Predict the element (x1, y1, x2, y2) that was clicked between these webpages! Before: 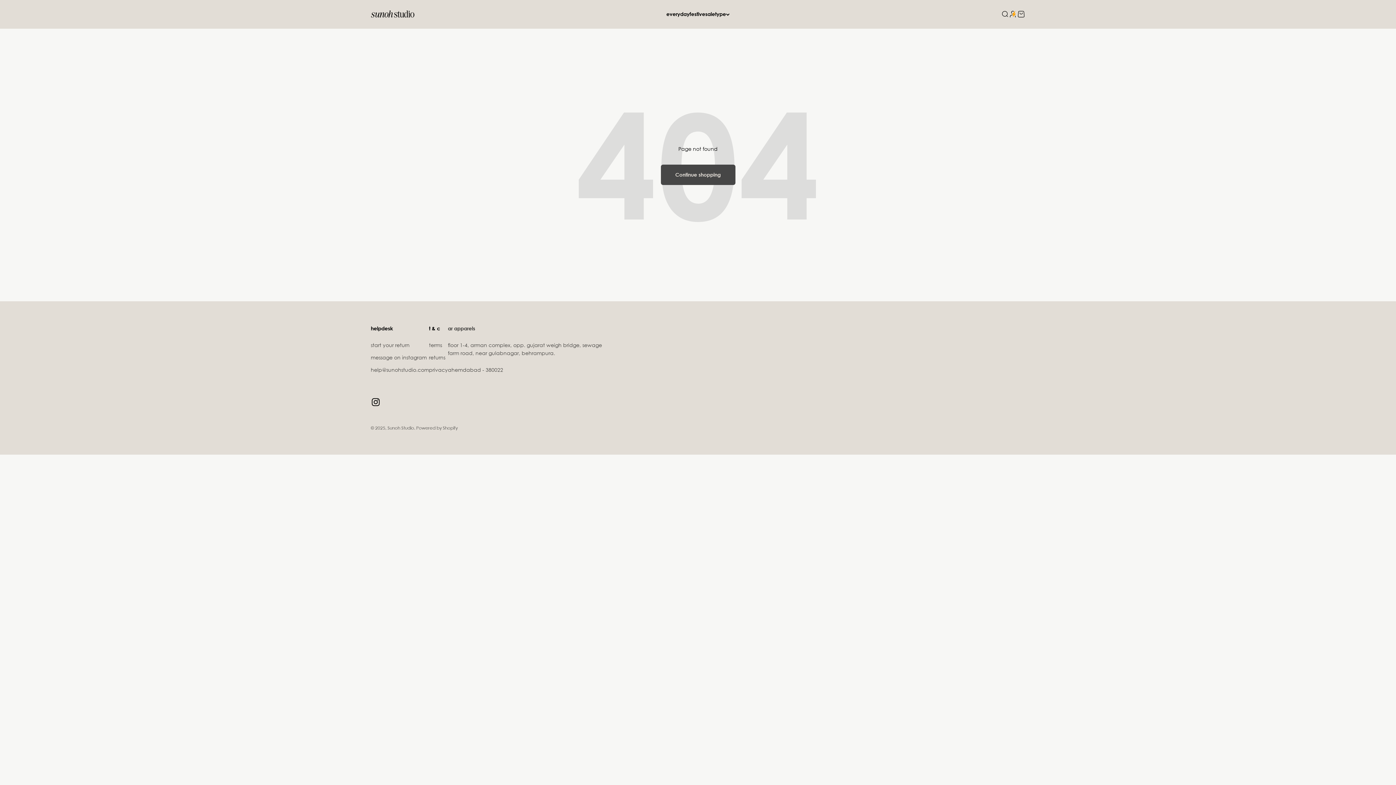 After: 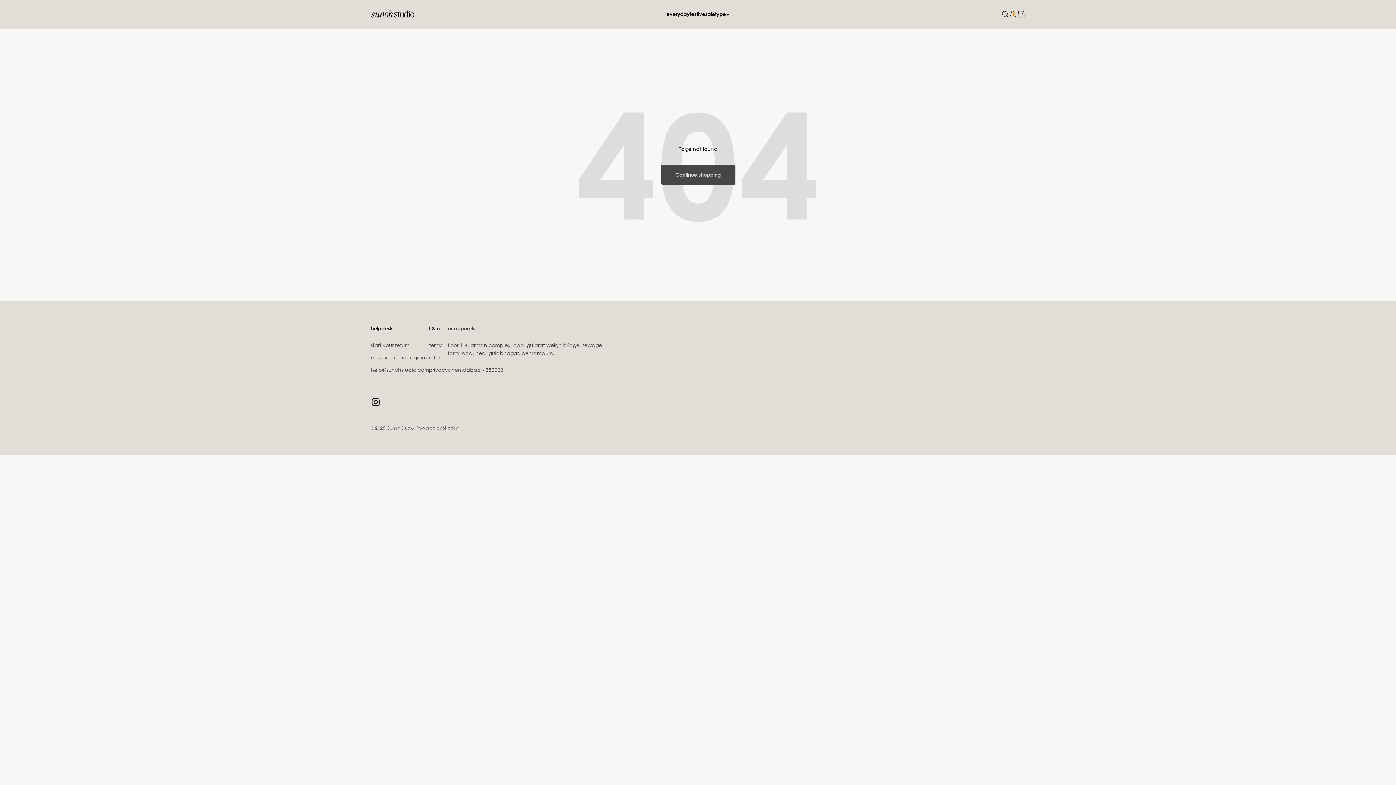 Action: label: Follow on Instagram bbox: (370, 397, 380, 407)